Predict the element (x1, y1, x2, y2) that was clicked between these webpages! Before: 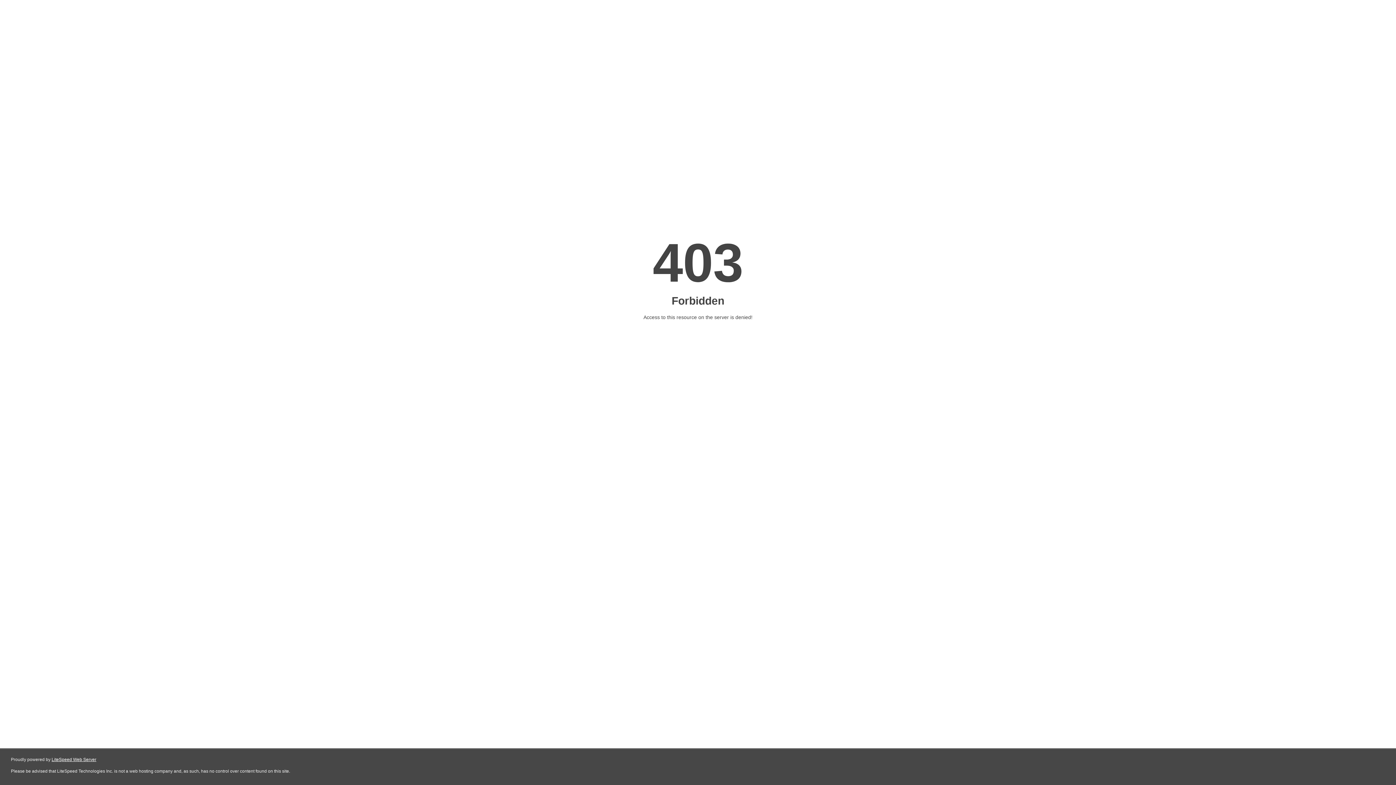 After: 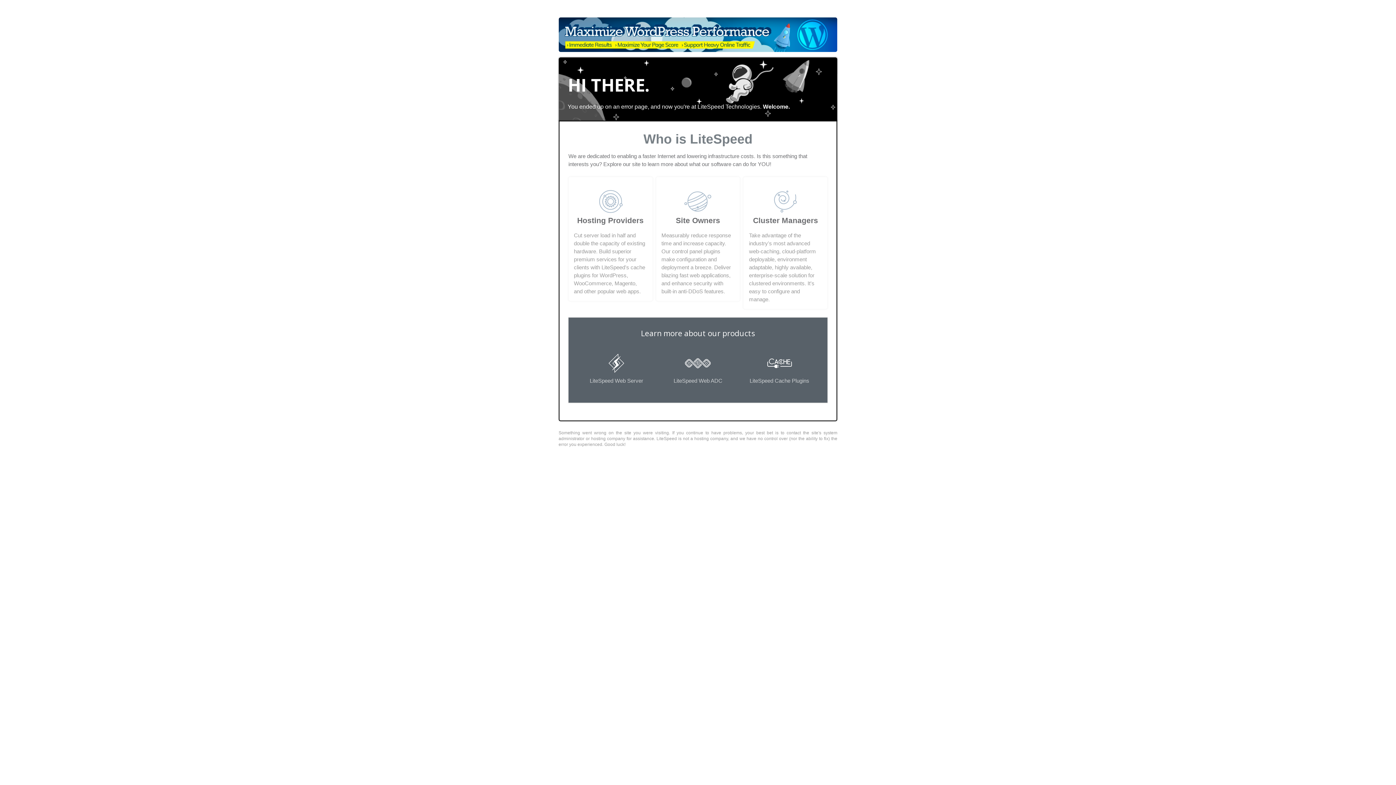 Action: bbox: (51, 757, 96, 762) label: LiteSpeed Web Server